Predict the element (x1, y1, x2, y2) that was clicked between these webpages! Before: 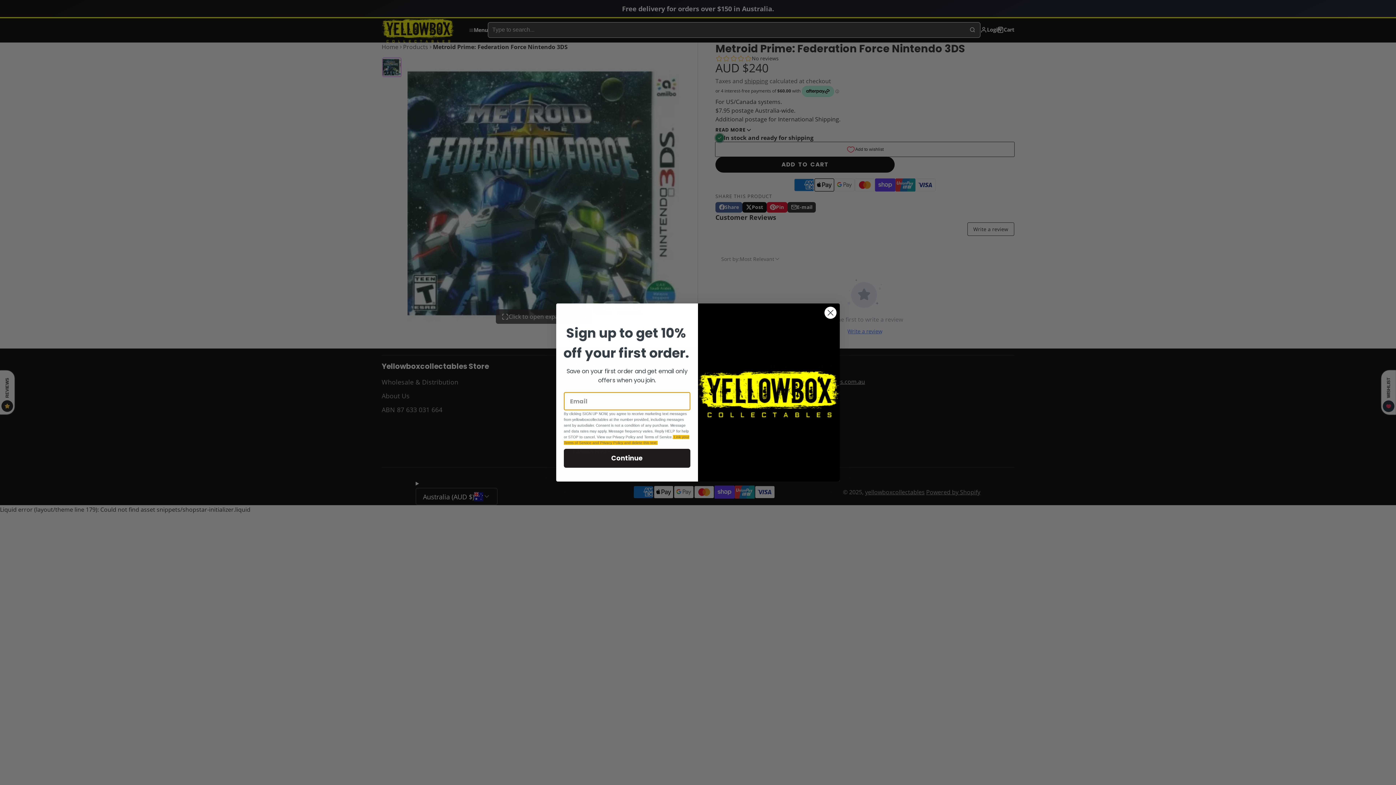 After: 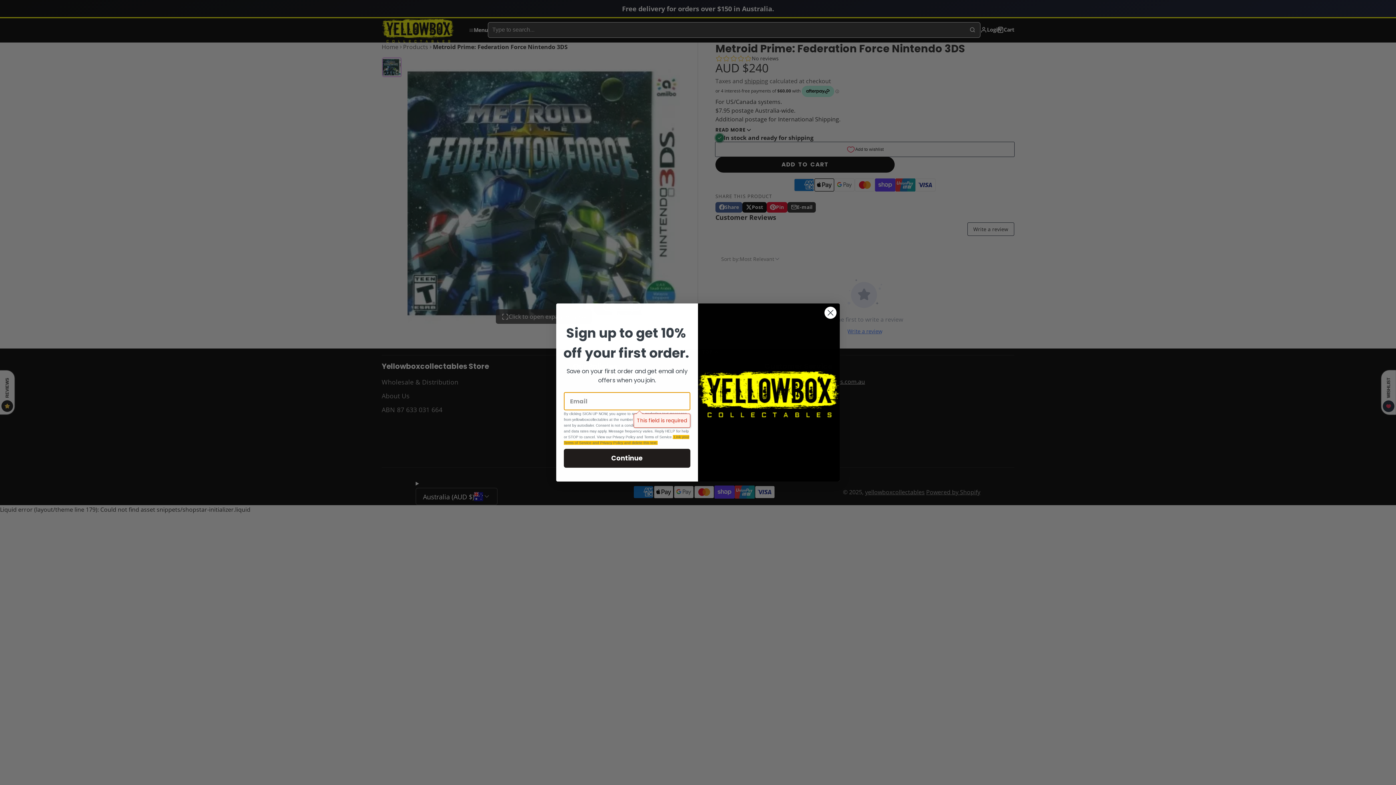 Action: label: Continue bbox: (564, 449, 690, 468)